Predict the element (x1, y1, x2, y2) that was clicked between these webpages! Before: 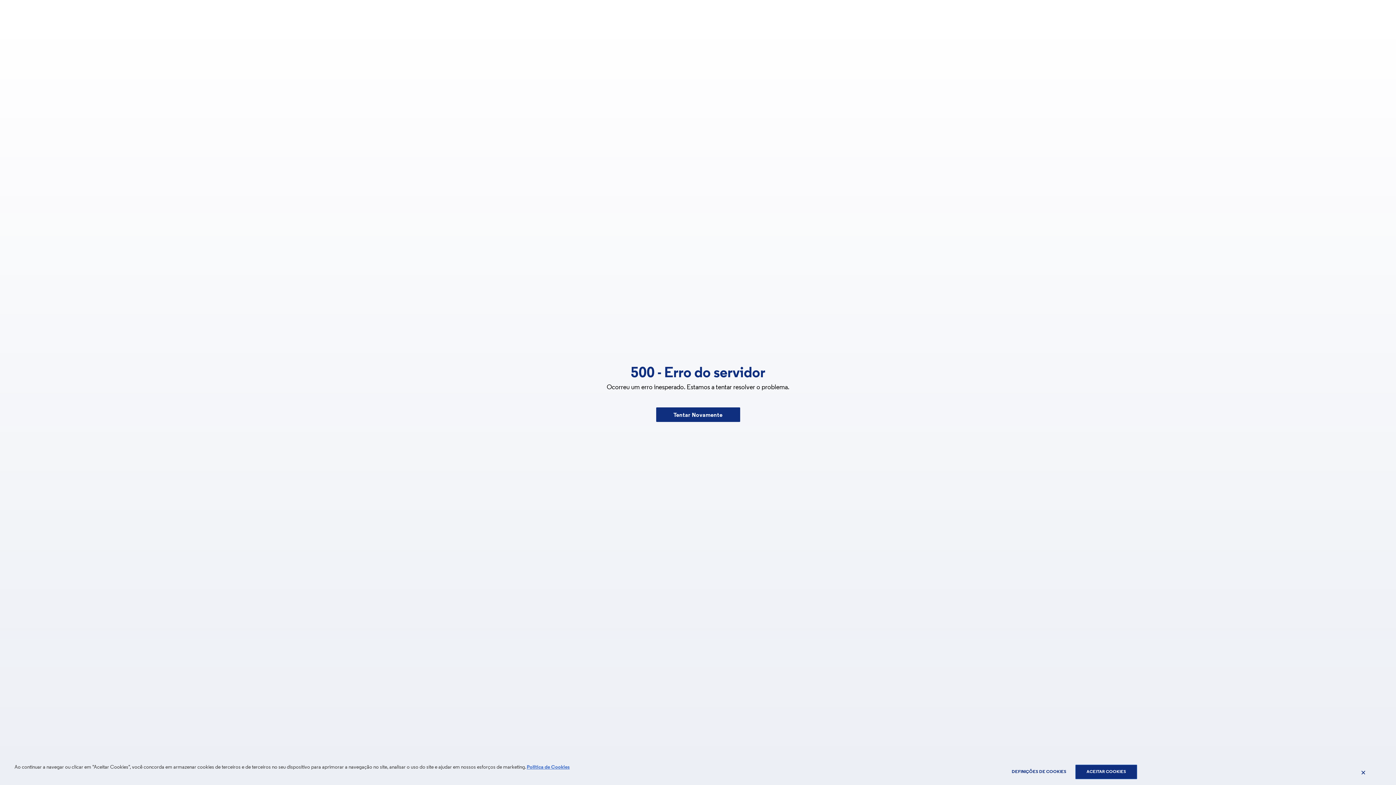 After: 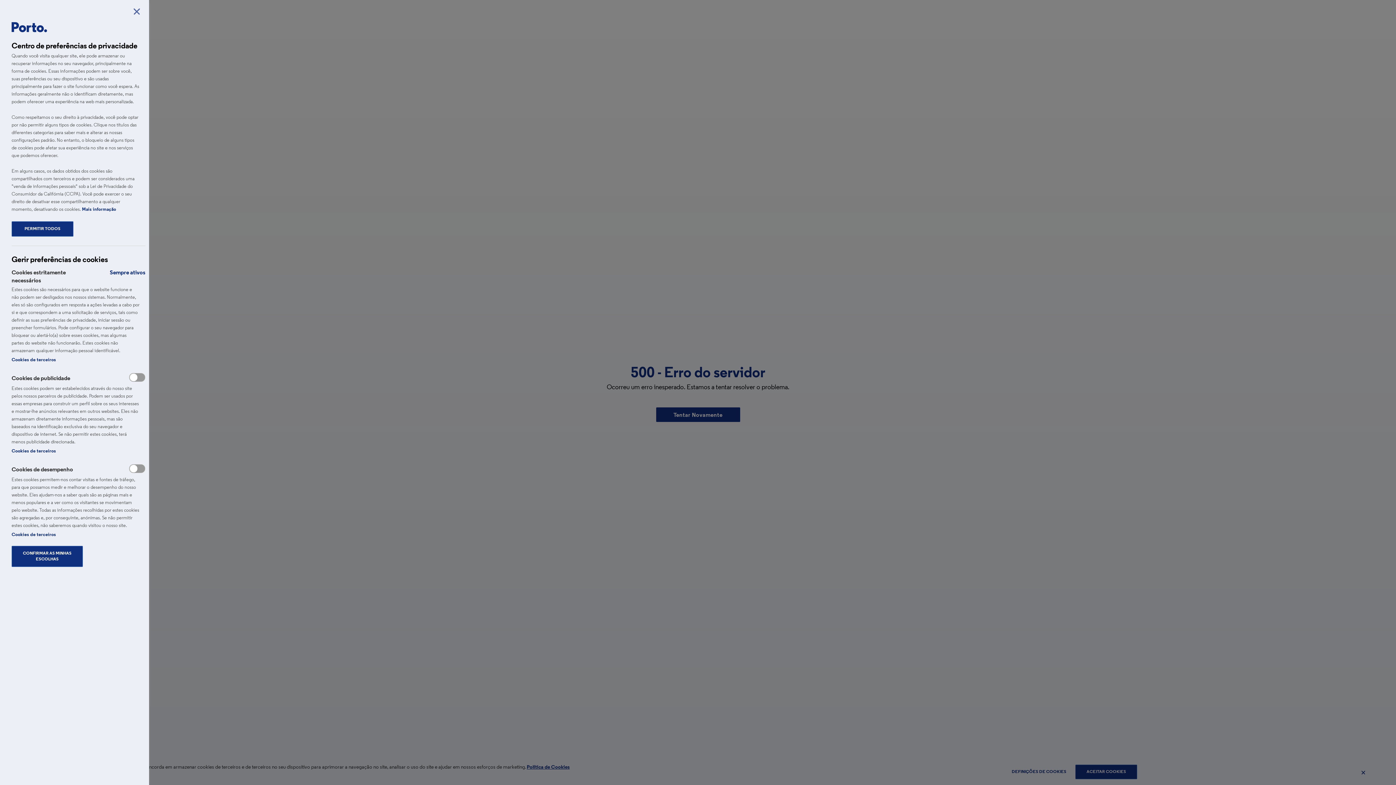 Action: label: DEFINIÇÕES DE COOKIES bbox: (1008, 765, 1070, 779)